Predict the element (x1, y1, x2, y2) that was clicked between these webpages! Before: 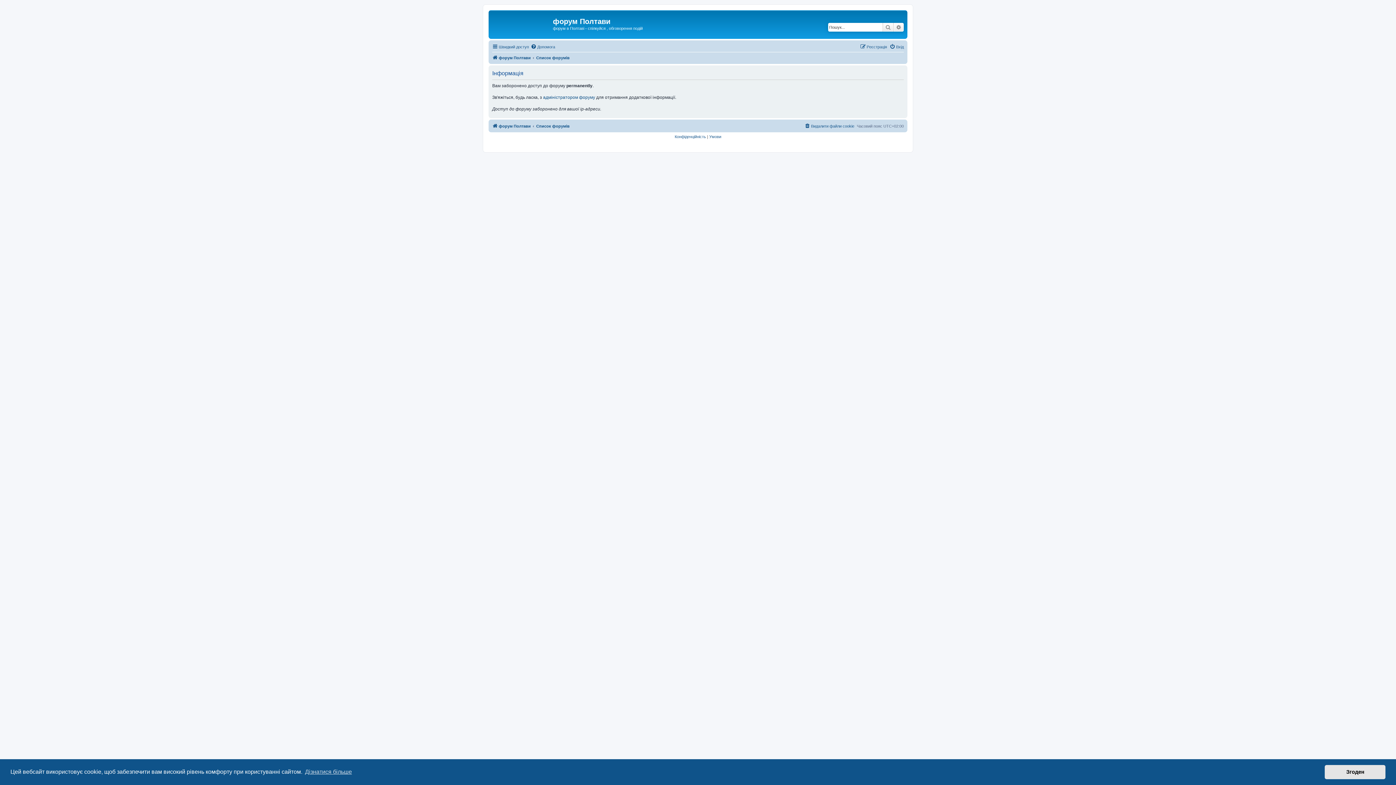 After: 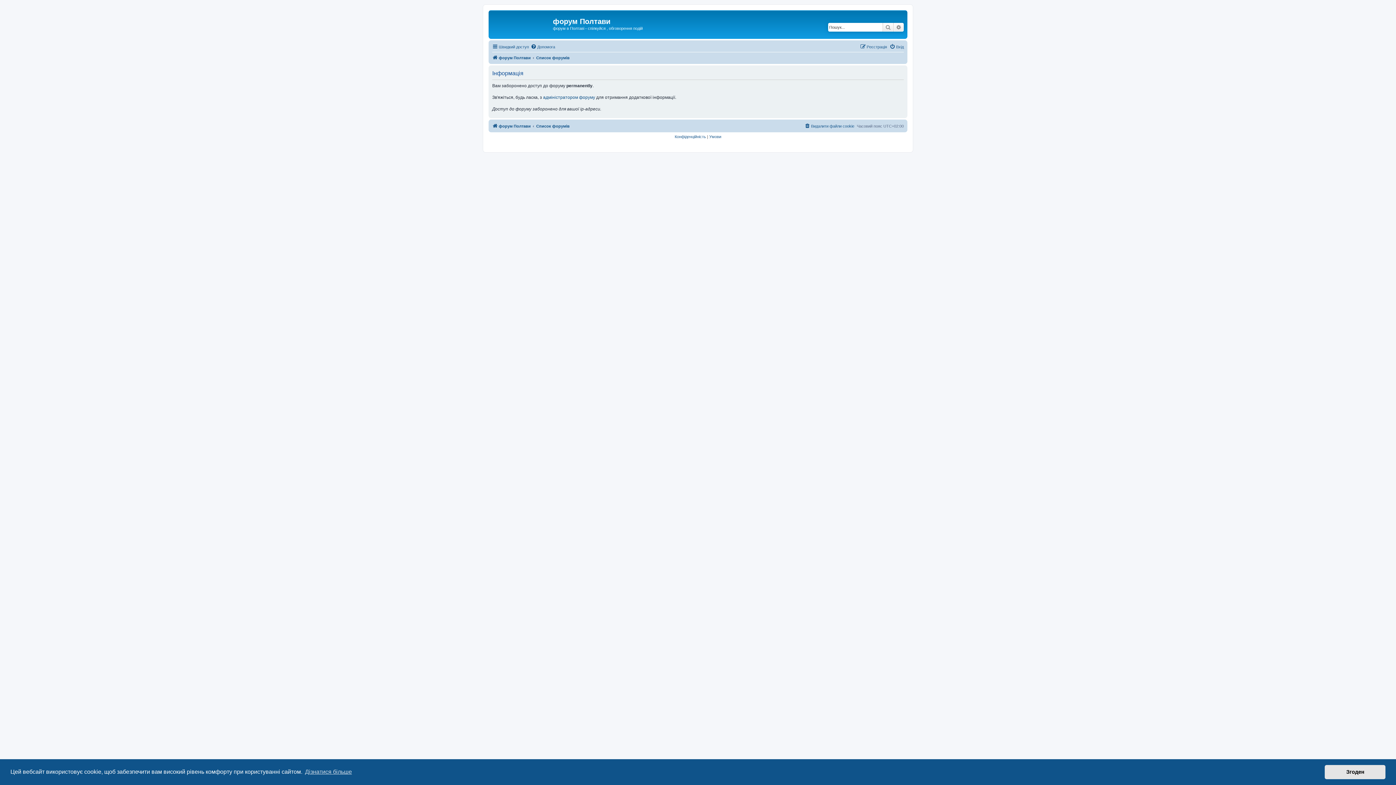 Action: bbox: (492, 121, 530, 130) label: форум Полтави